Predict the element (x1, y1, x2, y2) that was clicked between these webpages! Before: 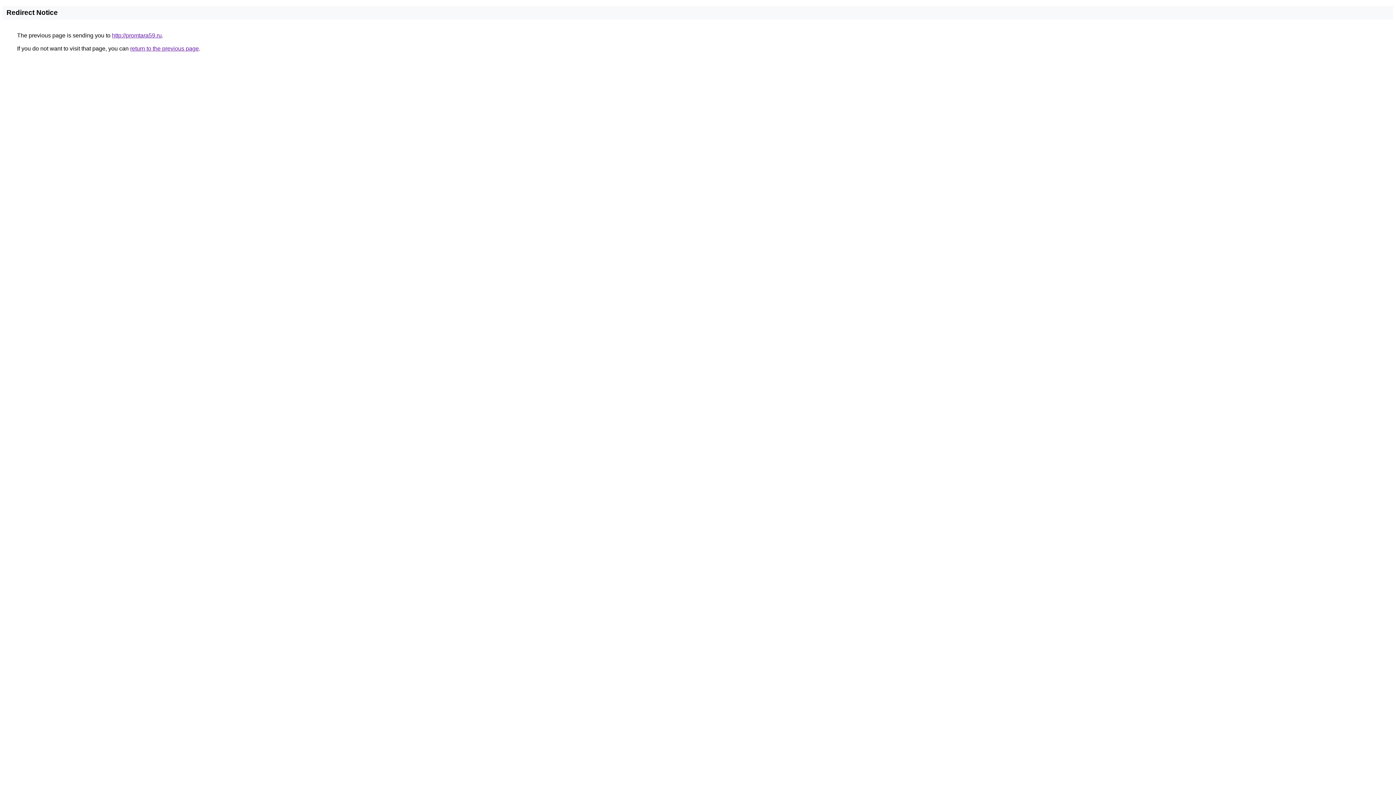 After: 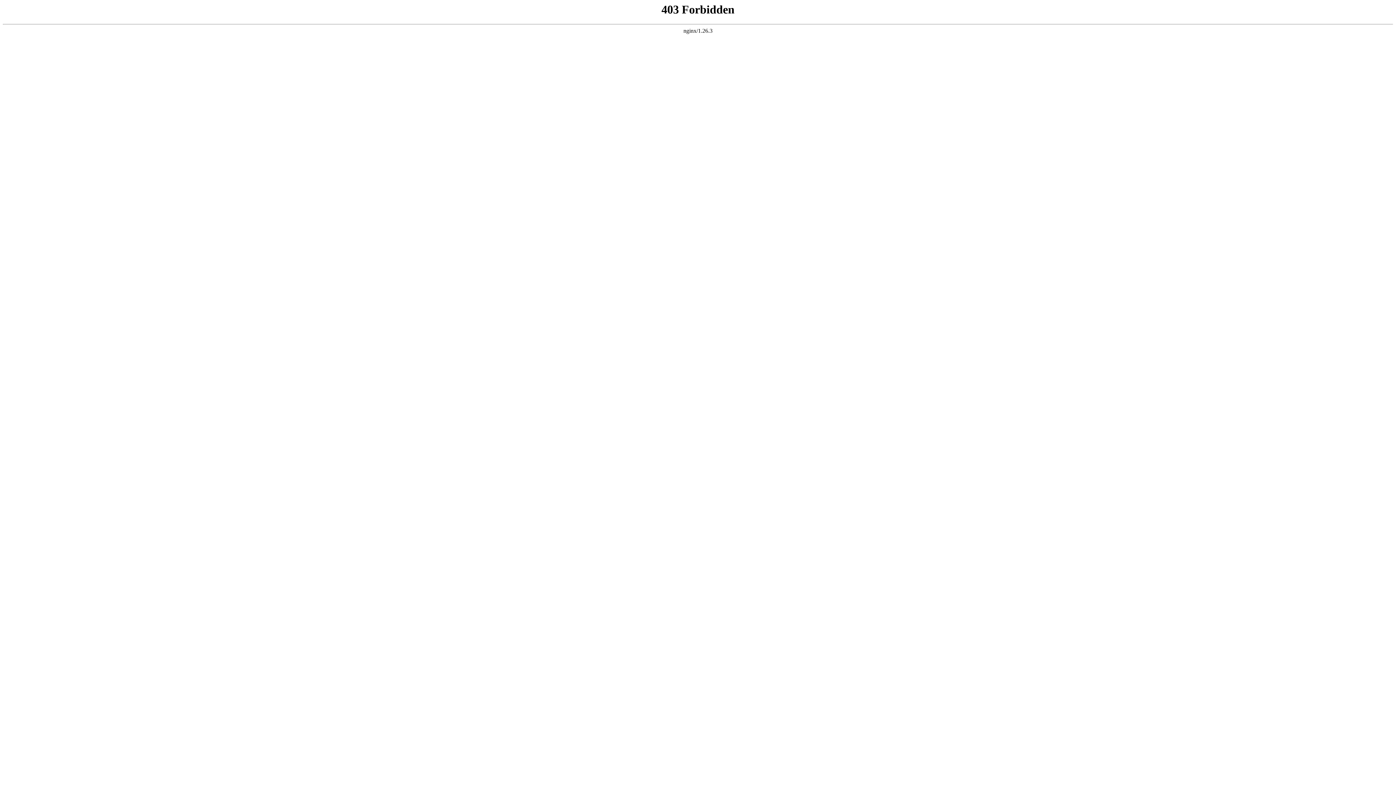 Action: label: http://promtara59.ru bbox: (112, 32, 161, 38)